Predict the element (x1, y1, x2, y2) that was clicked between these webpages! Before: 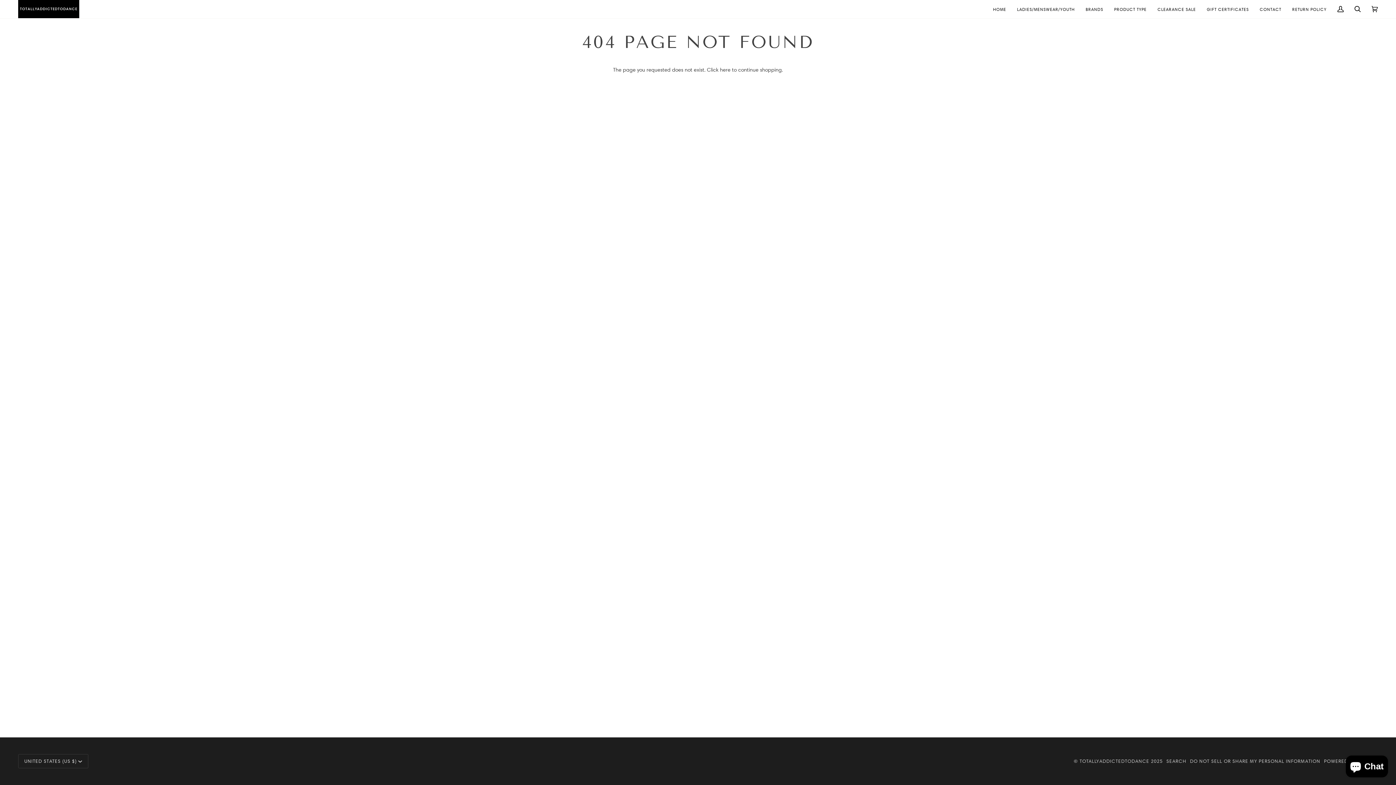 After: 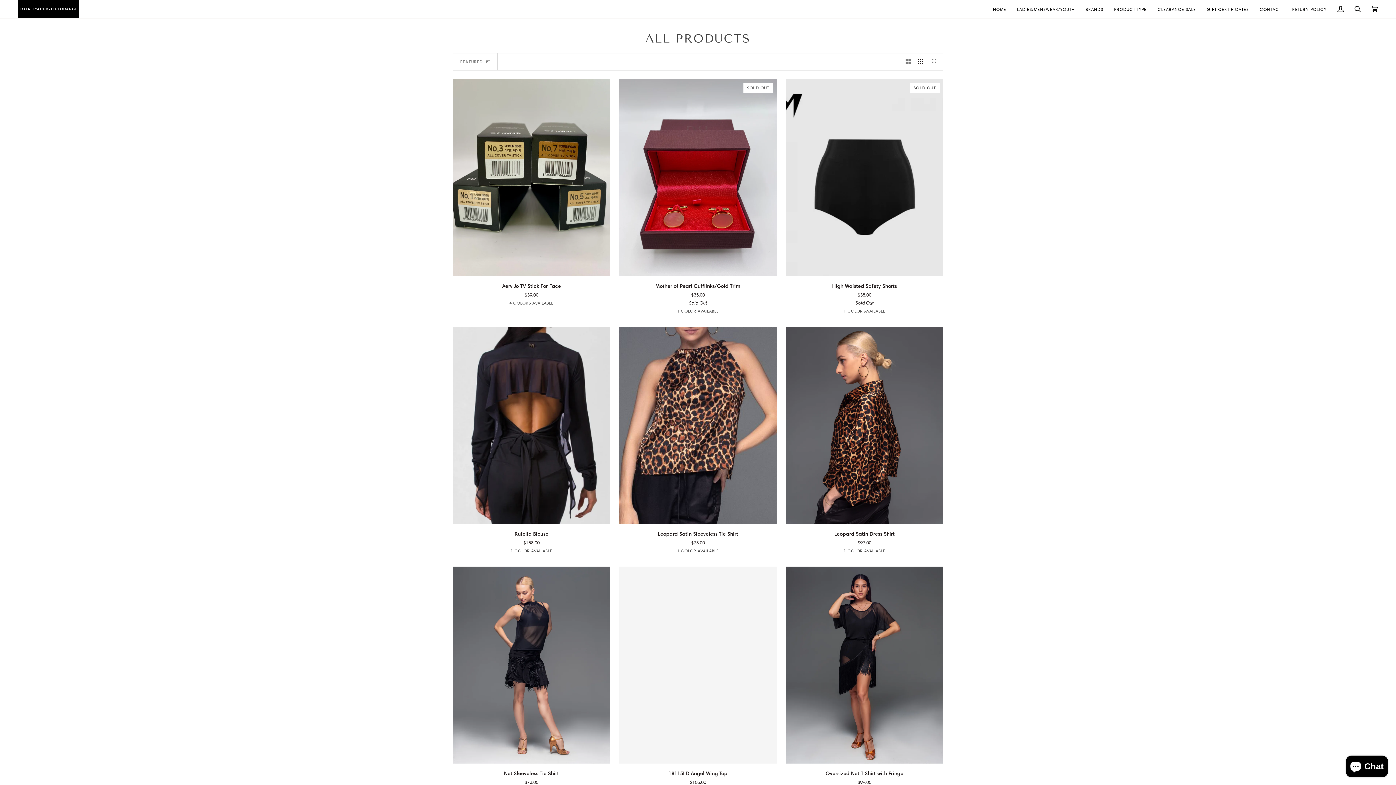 Action: bbox: (1011, 0, 1080, 18) label: LADIES/MENSWEAR/YOUTH